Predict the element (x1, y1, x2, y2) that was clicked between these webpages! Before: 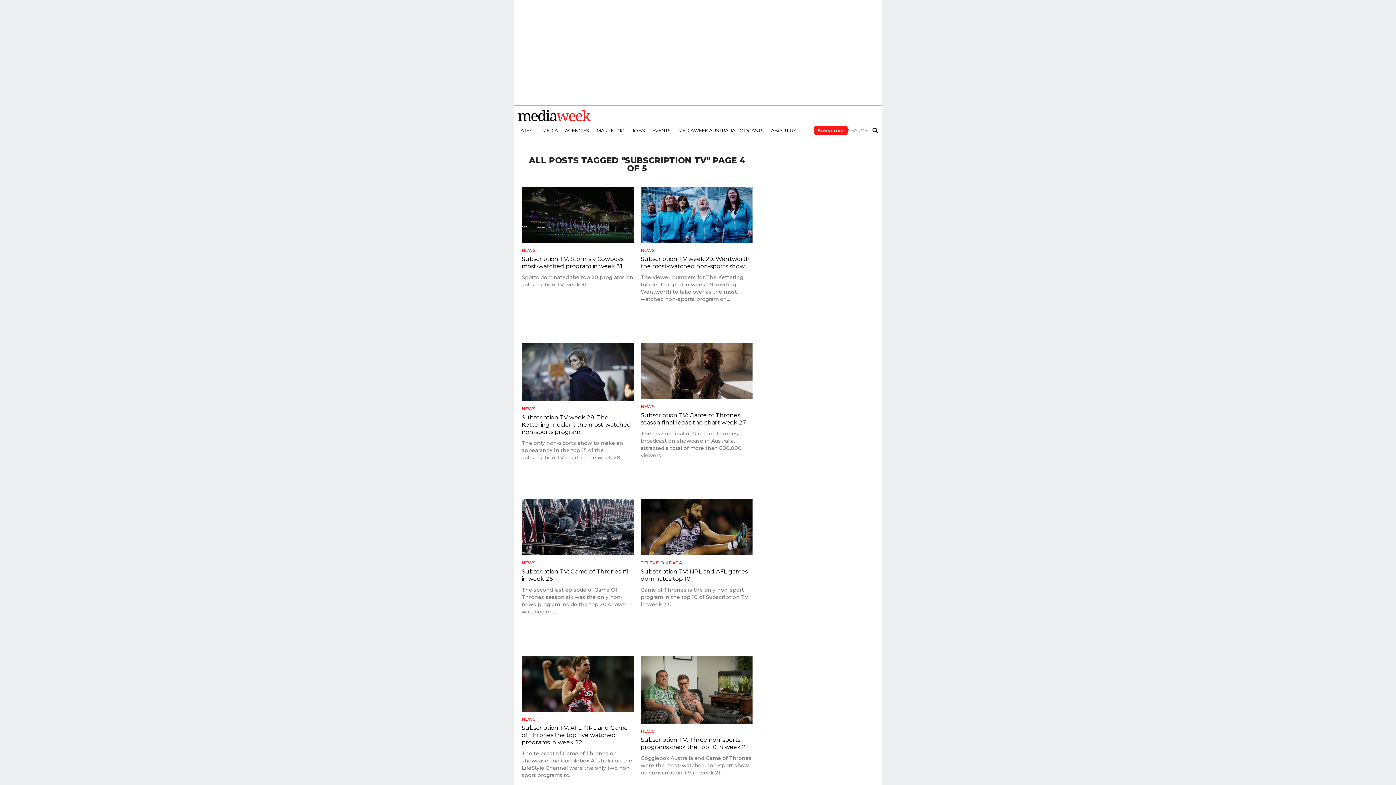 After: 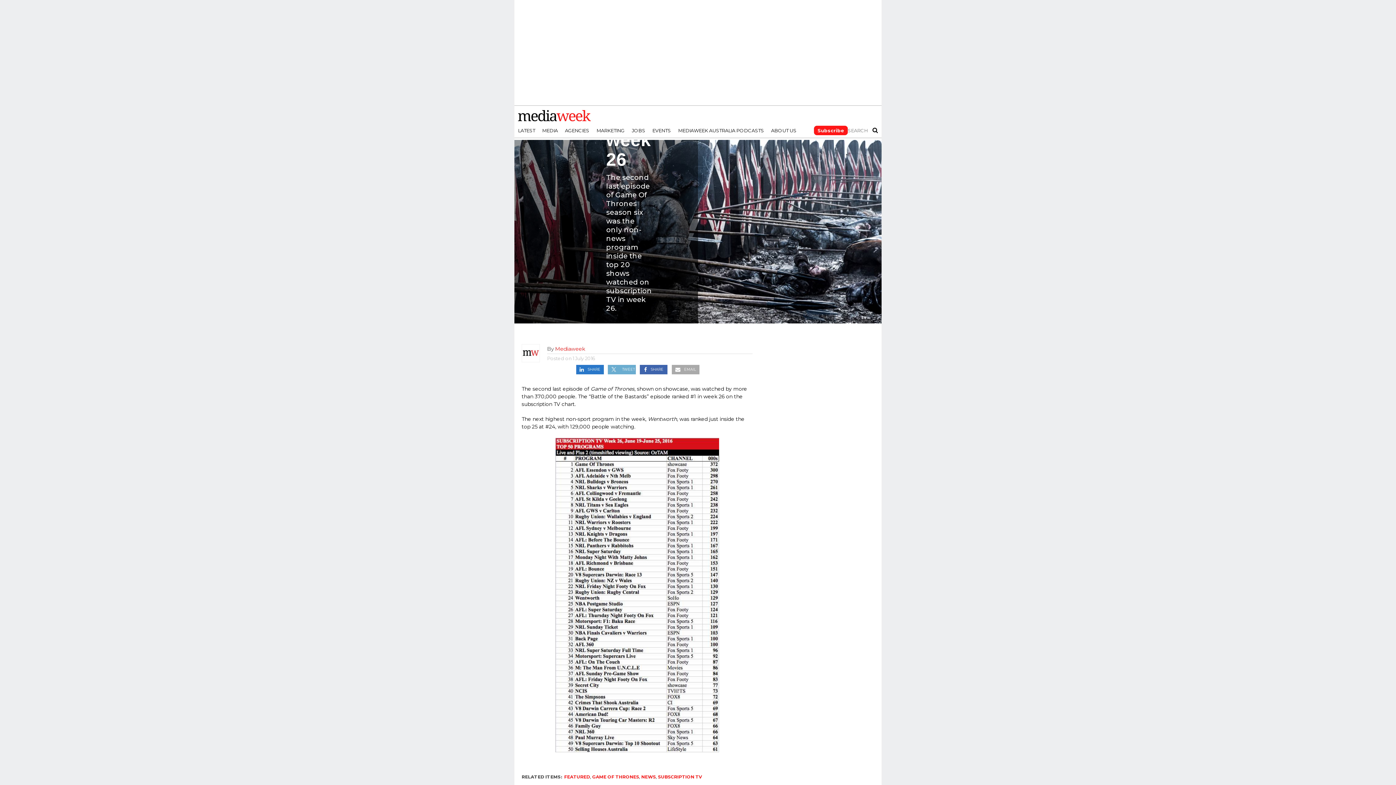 Action: bbox: (521, 550, 633, 557)